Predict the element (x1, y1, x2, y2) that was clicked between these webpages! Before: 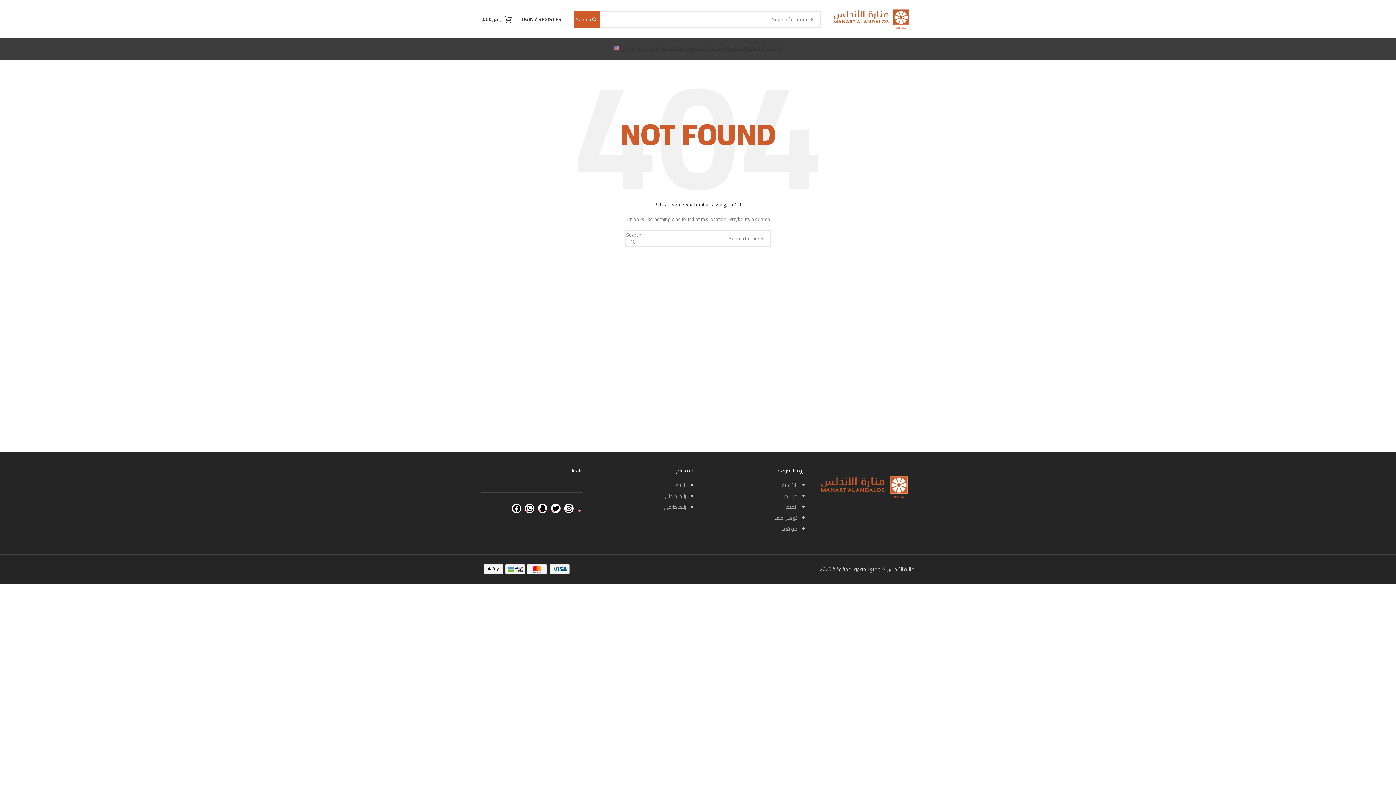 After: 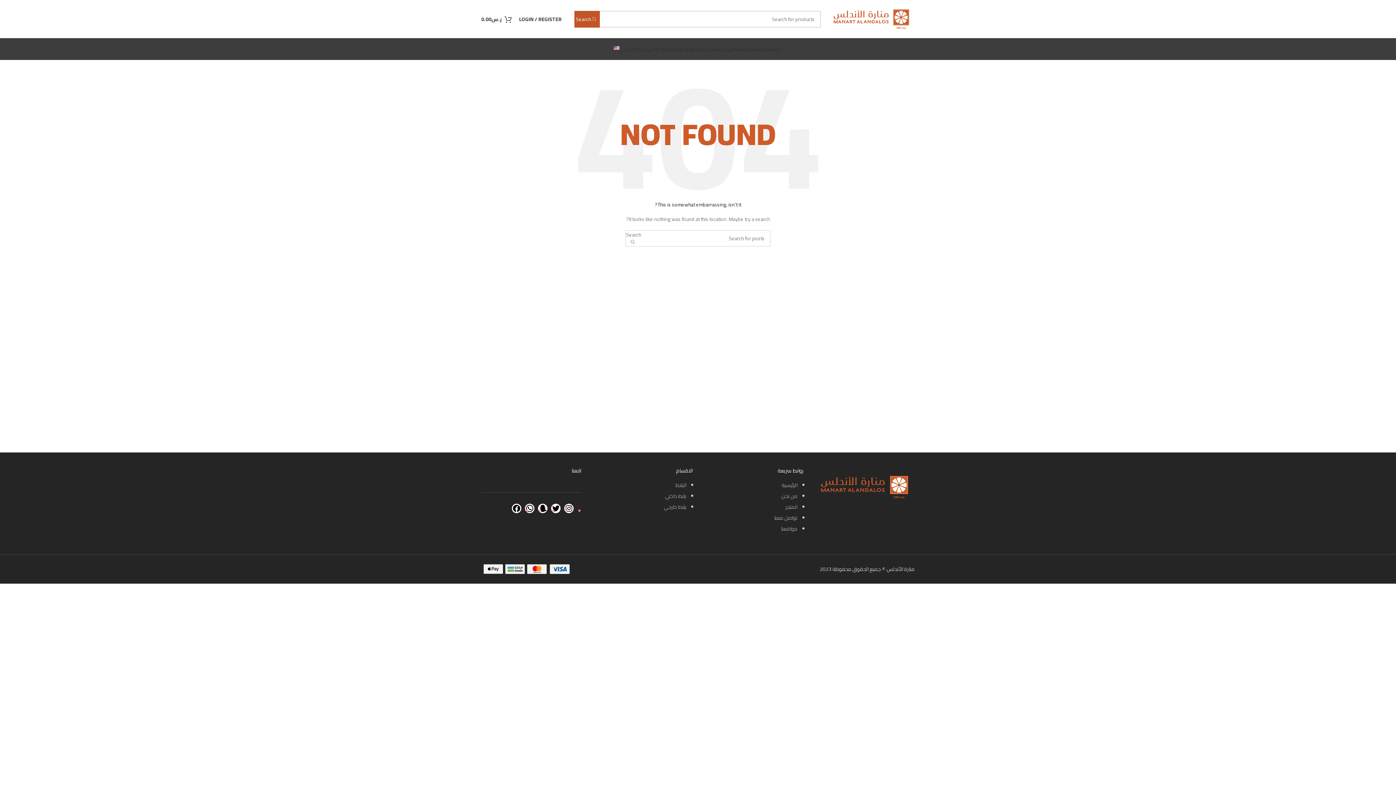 Action: bbox: (574, 10, 600, 27) label: Search 